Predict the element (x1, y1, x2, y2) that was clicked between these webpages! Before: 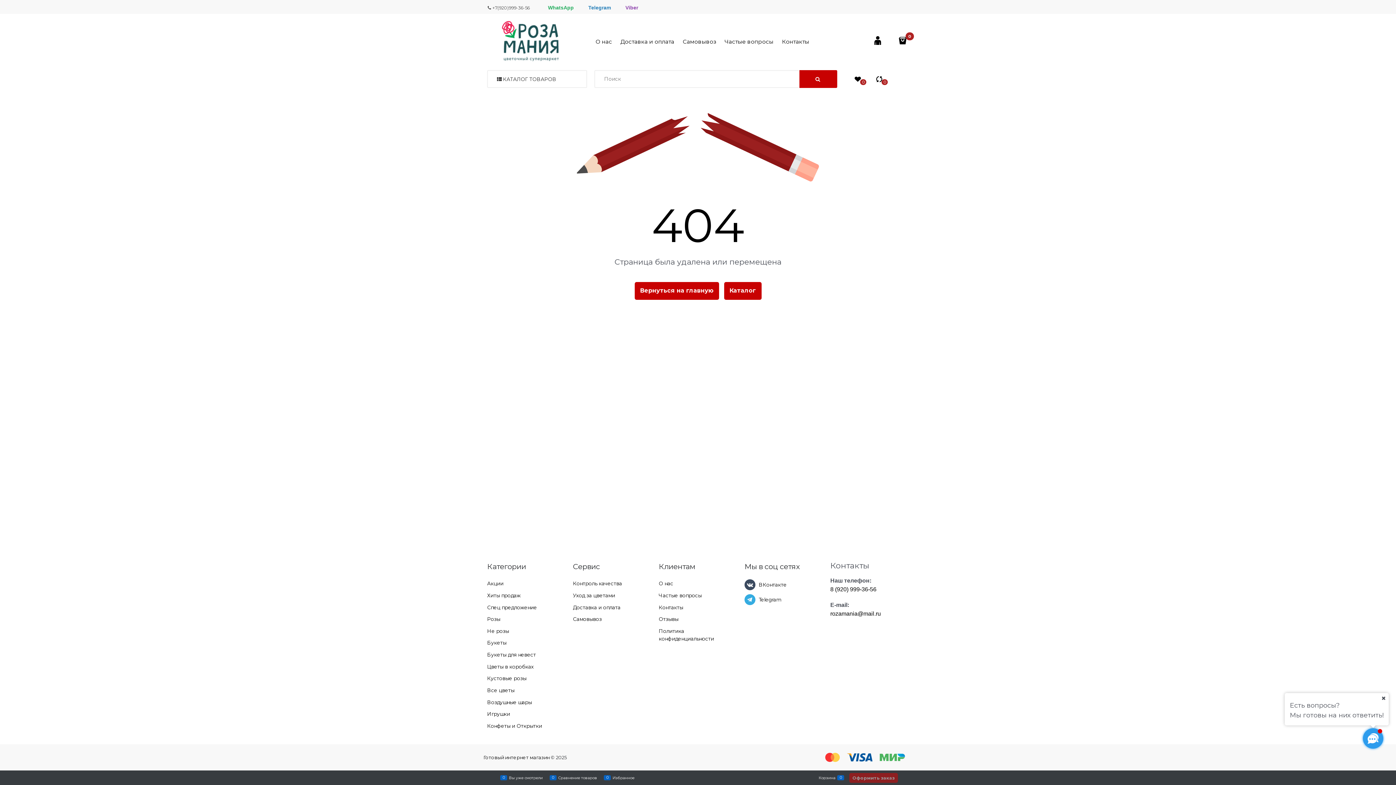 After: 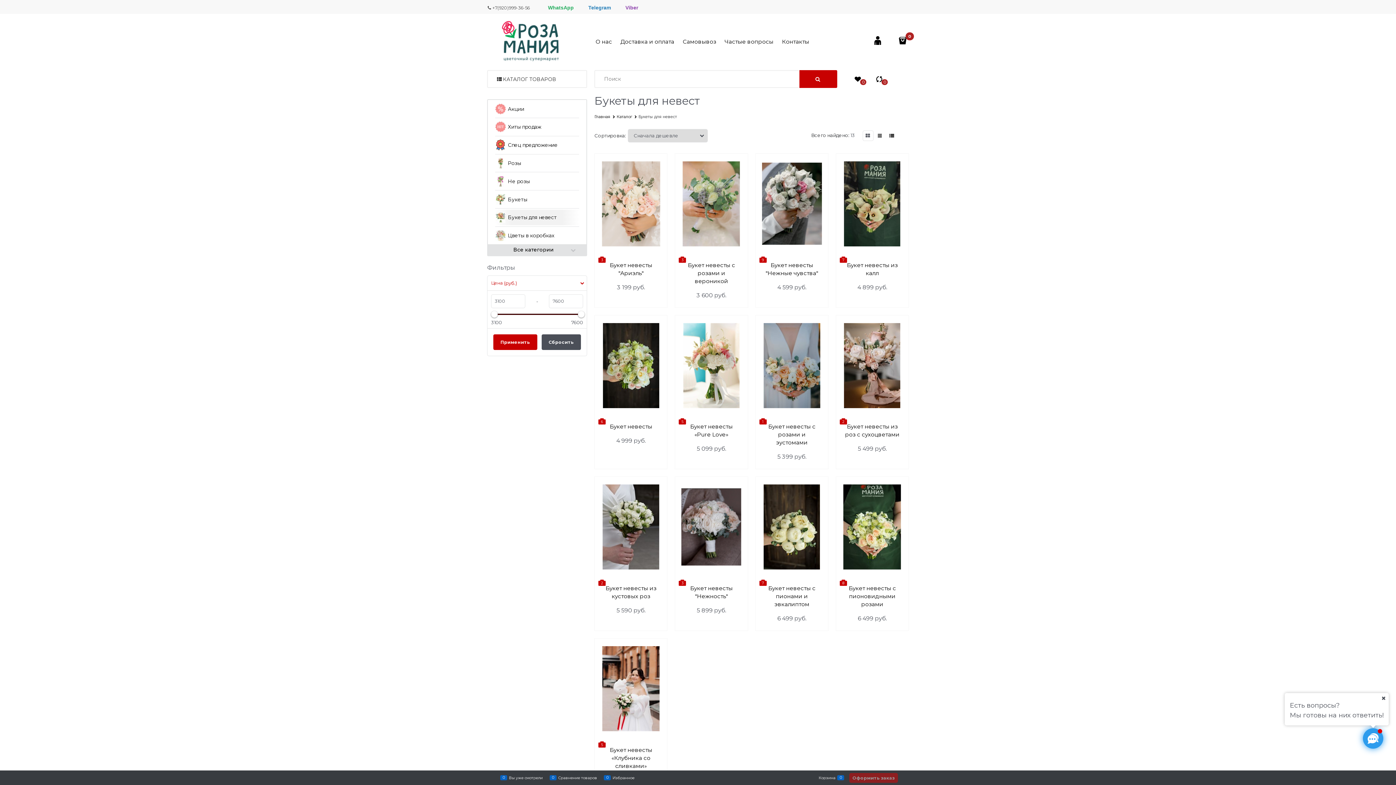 Action: label: Букеты для невест bbox: (487, 652, 536, 657)